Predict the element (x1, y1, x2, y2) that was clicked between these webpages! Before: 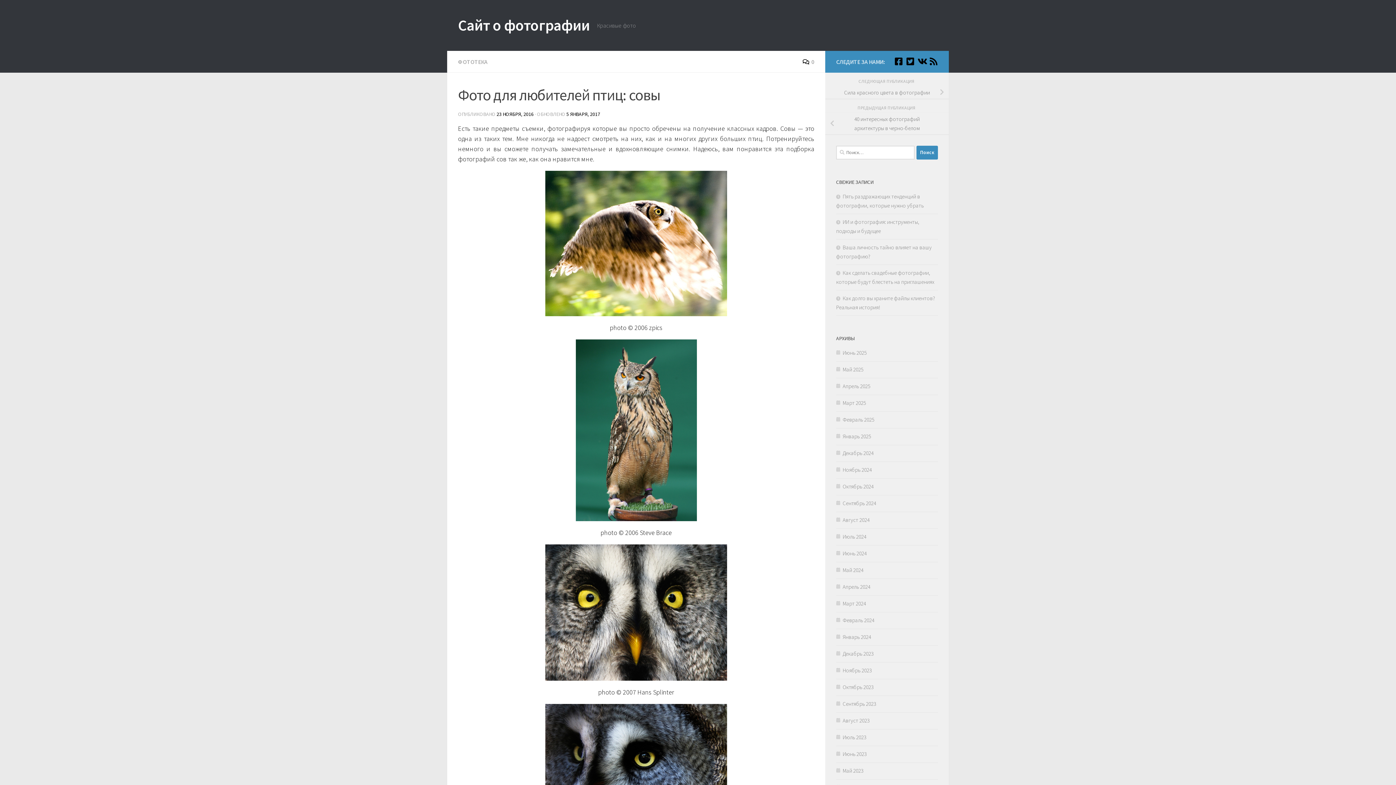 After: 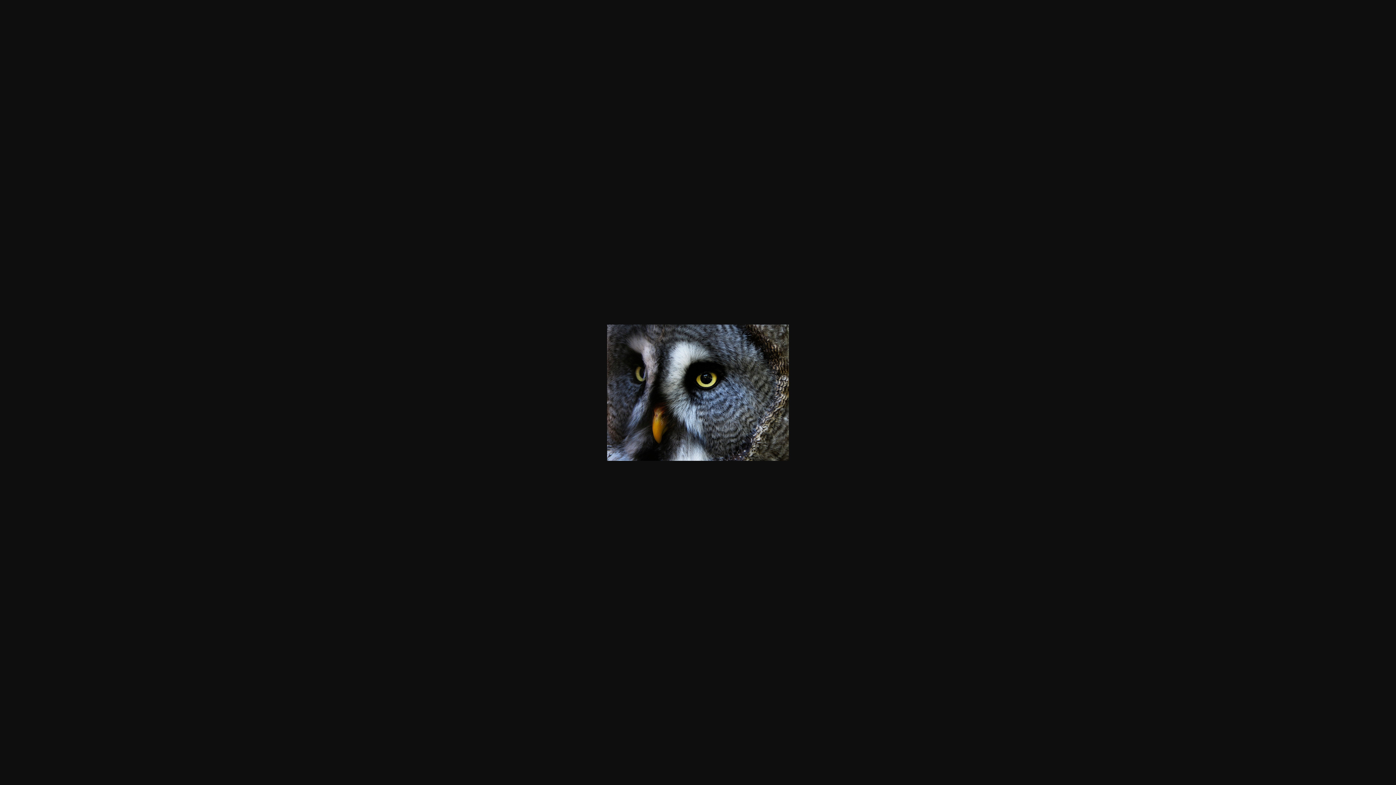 Action: bbox: (458, 704, 814, 840)